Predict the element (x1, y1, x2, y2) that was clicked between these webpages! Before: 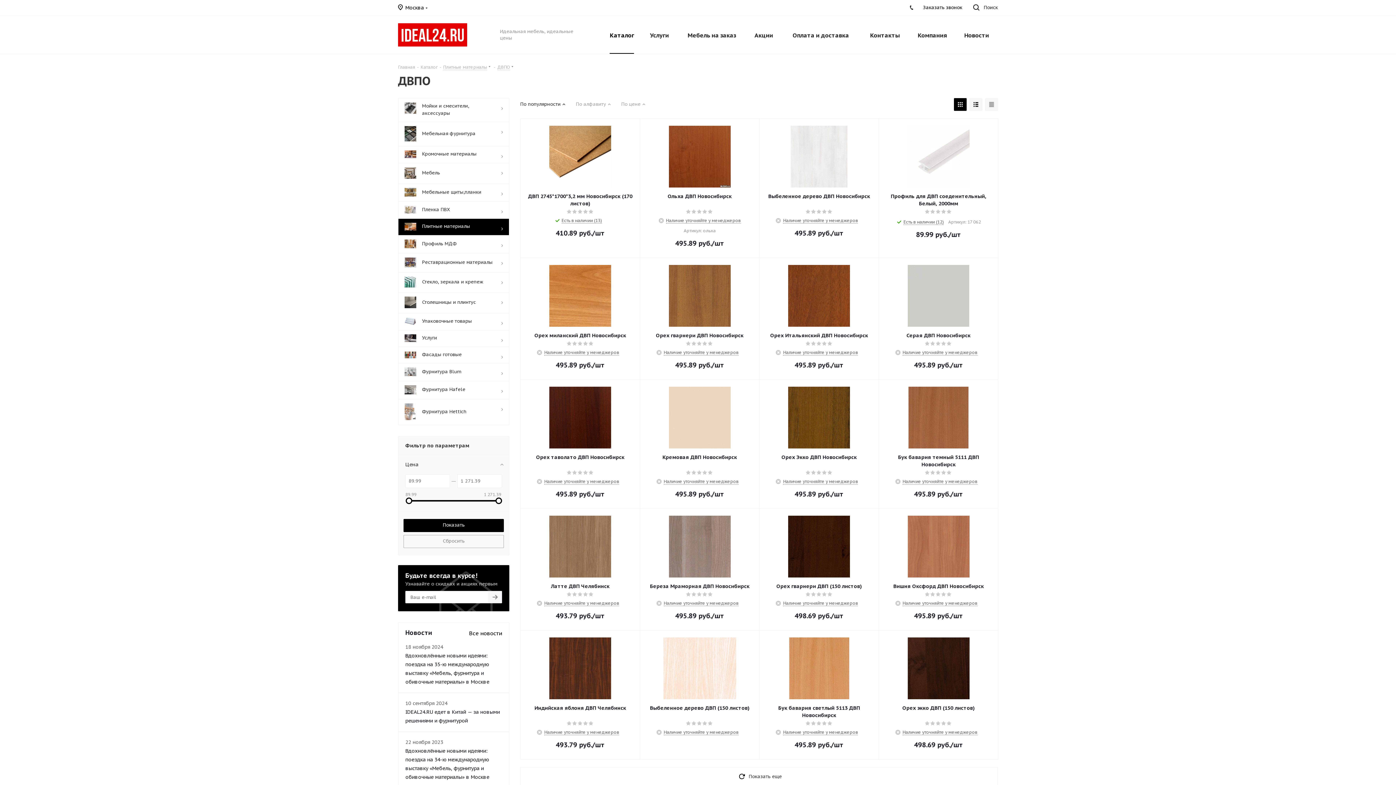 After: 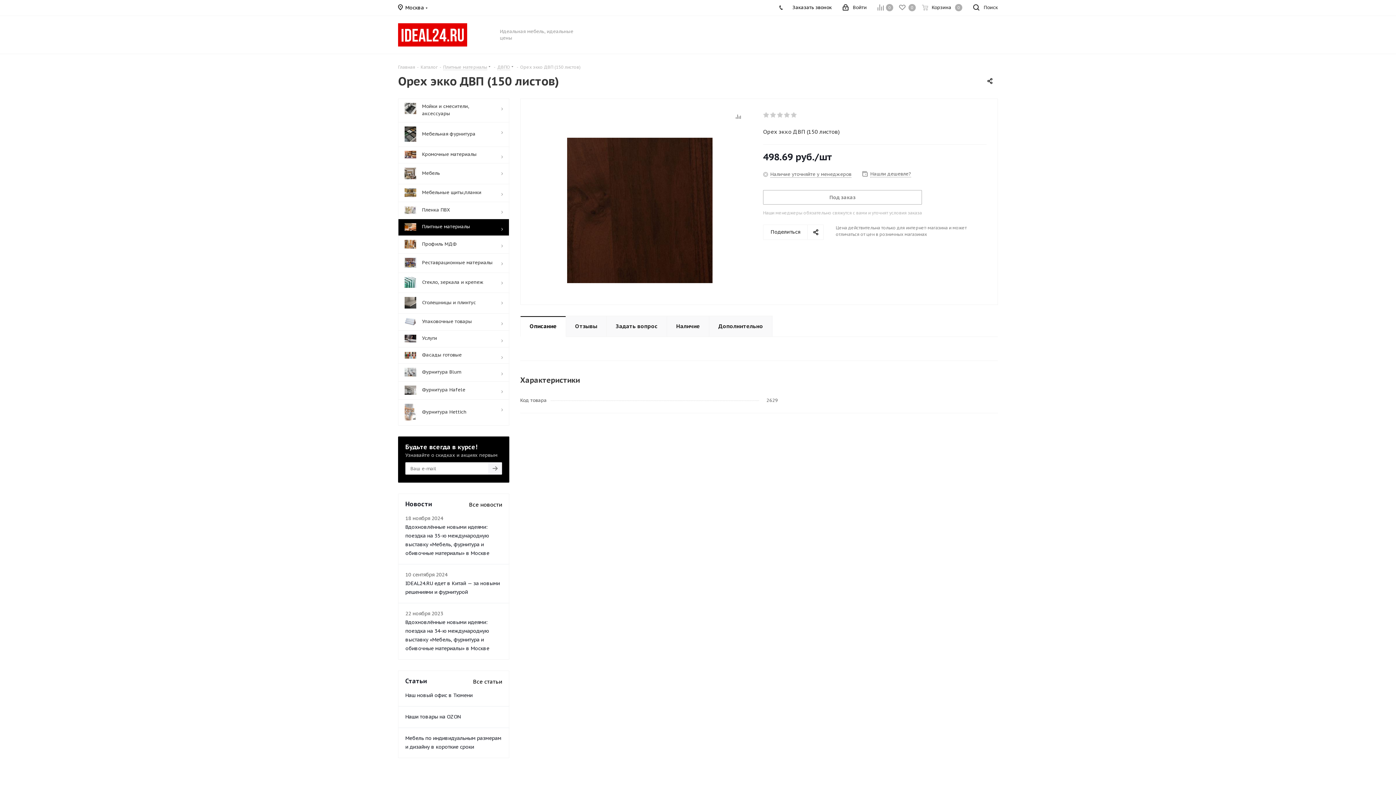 Action: bbox: (886, 704, 991, 712) label: Орех экко ДВП (150 листов)